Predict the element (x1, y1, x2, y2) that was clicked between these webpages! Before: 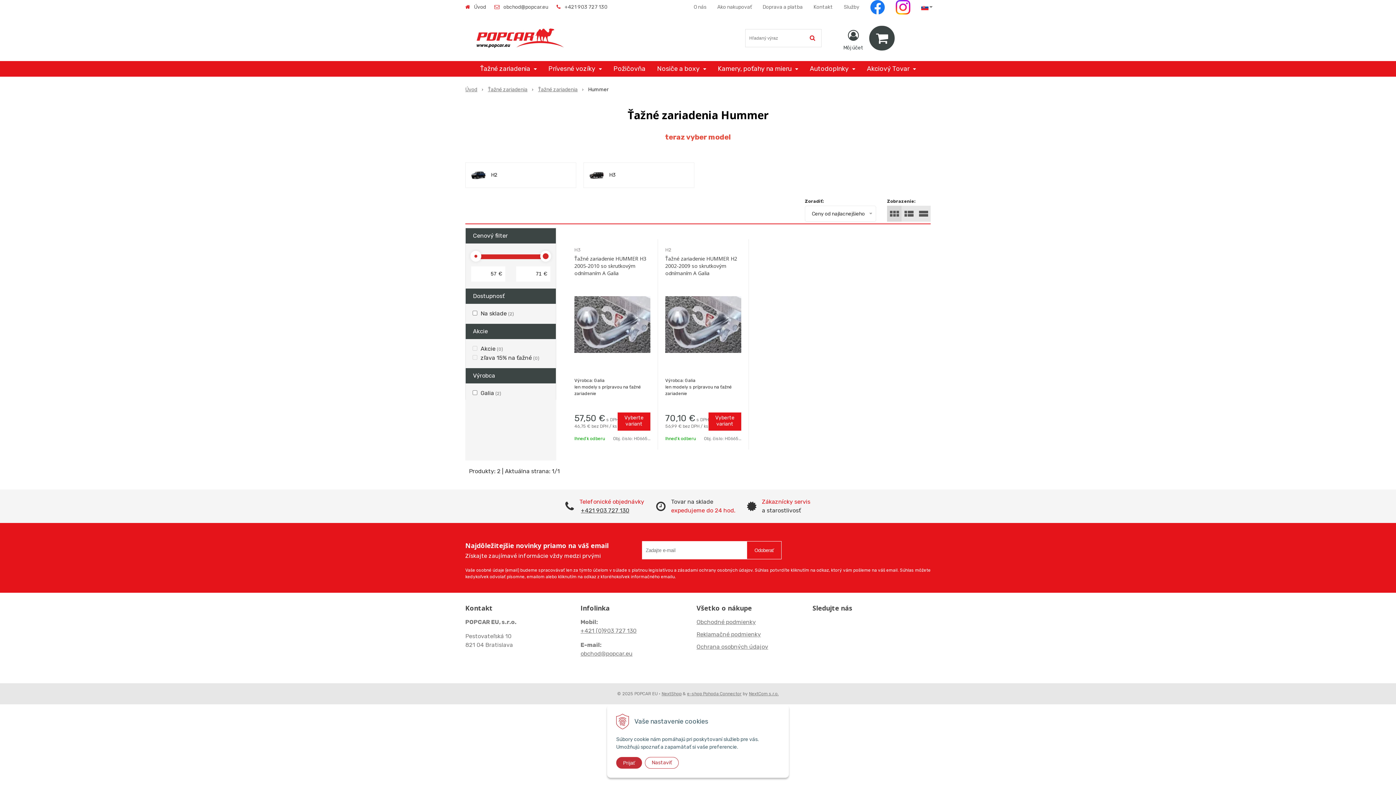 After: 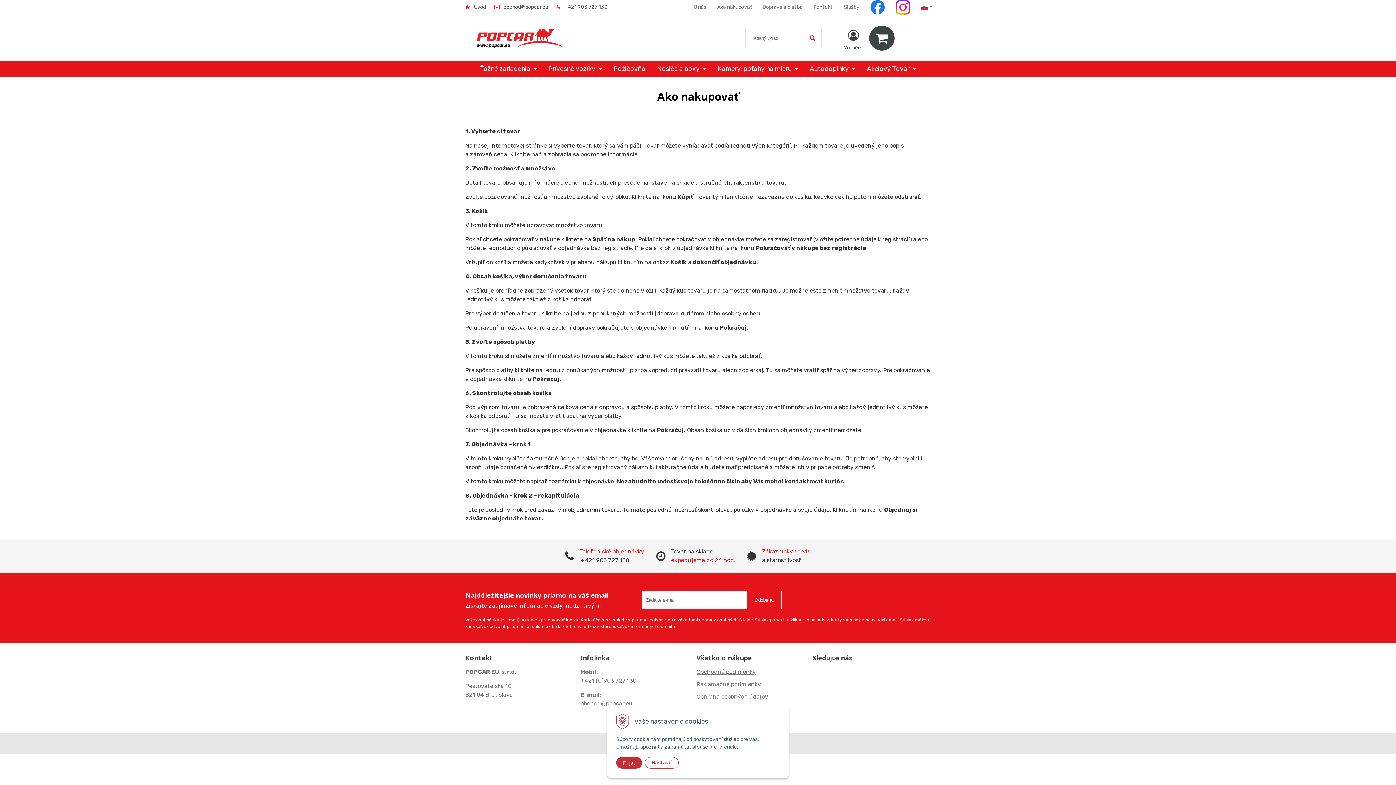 Action: bbox: (712, 0, 757, 14) label: Ako nakupovať